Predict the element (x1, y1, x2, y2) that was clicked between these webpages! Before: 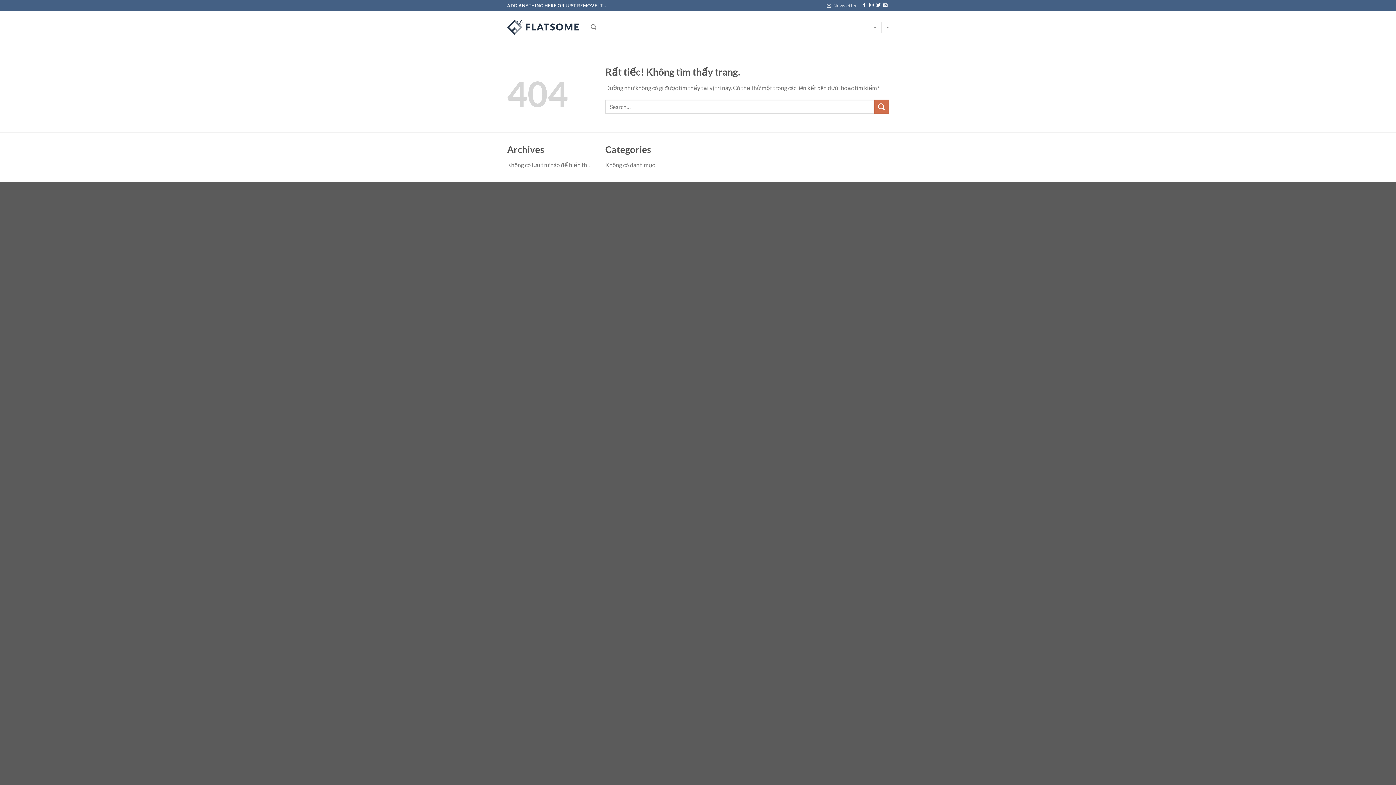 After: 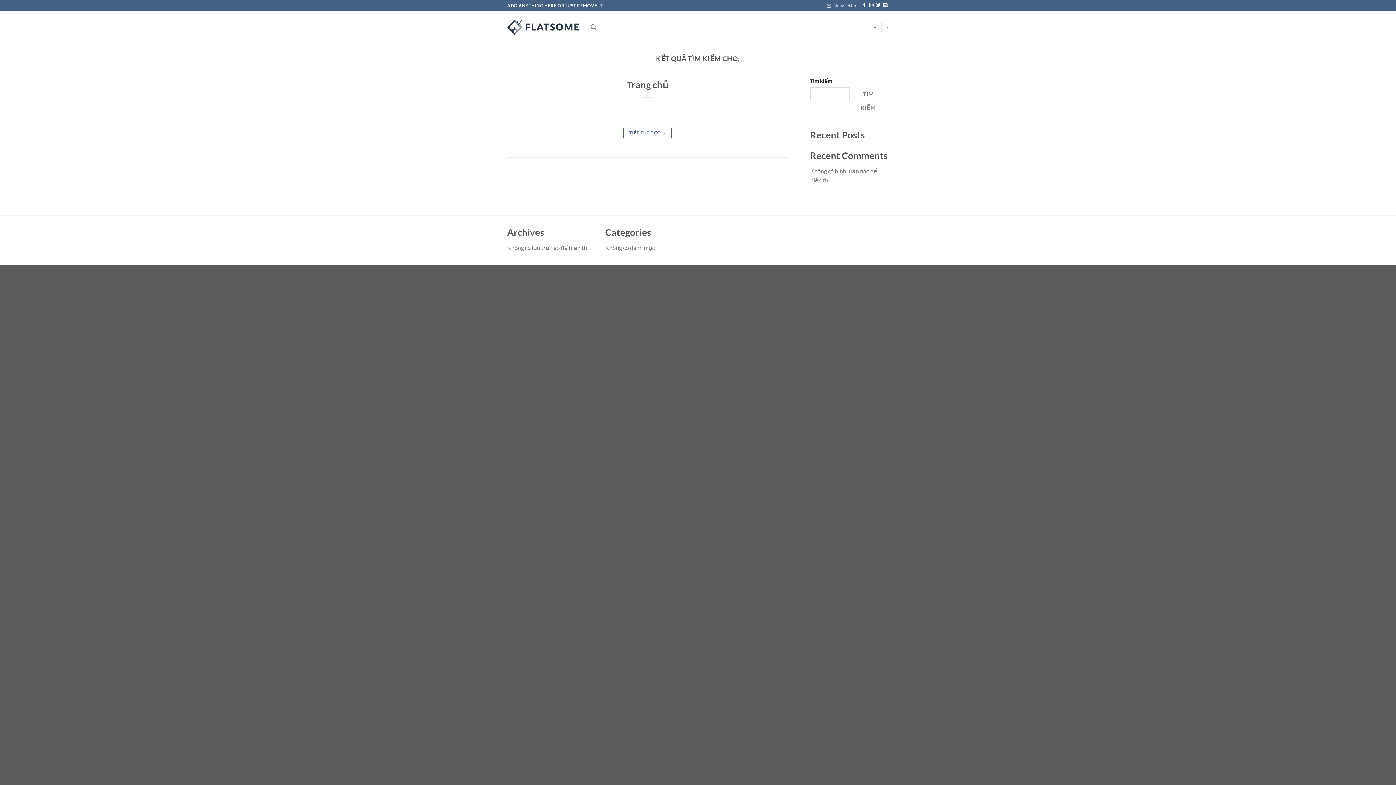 Action: bbox: (874, 99, 889, 113) label: Gửi